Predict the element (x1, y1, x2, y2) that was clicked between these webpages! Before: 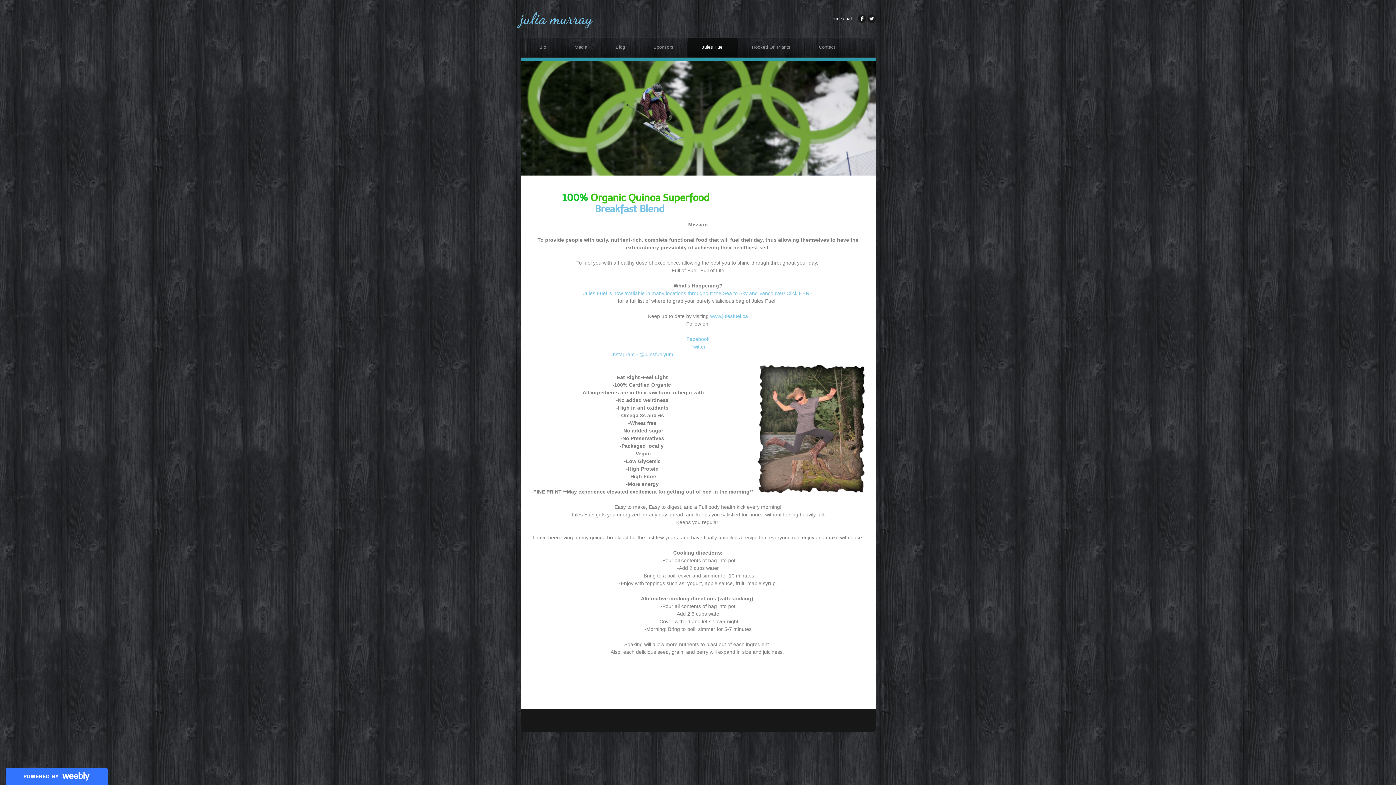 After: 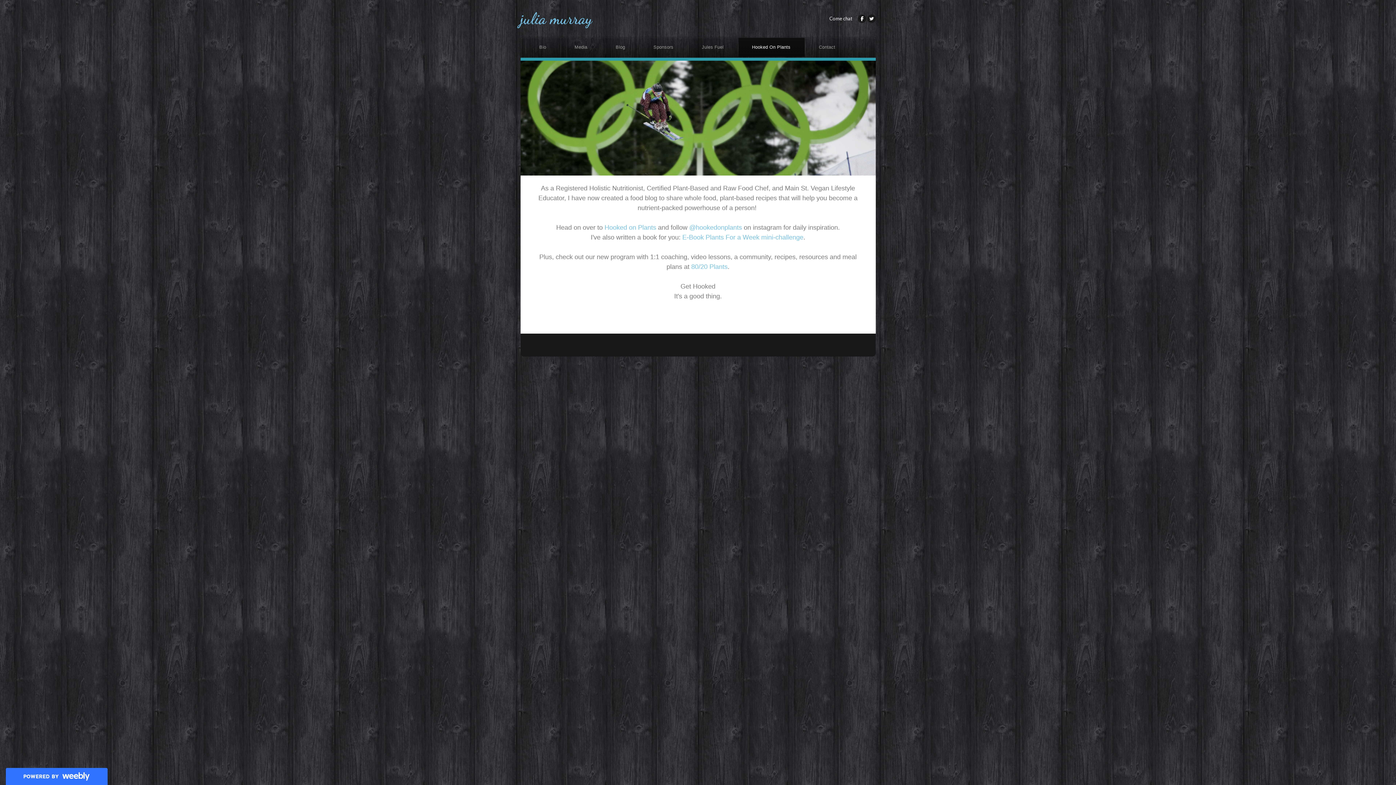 Action: label: Hooked On Plants bbox: (738, 37, 804, 56)